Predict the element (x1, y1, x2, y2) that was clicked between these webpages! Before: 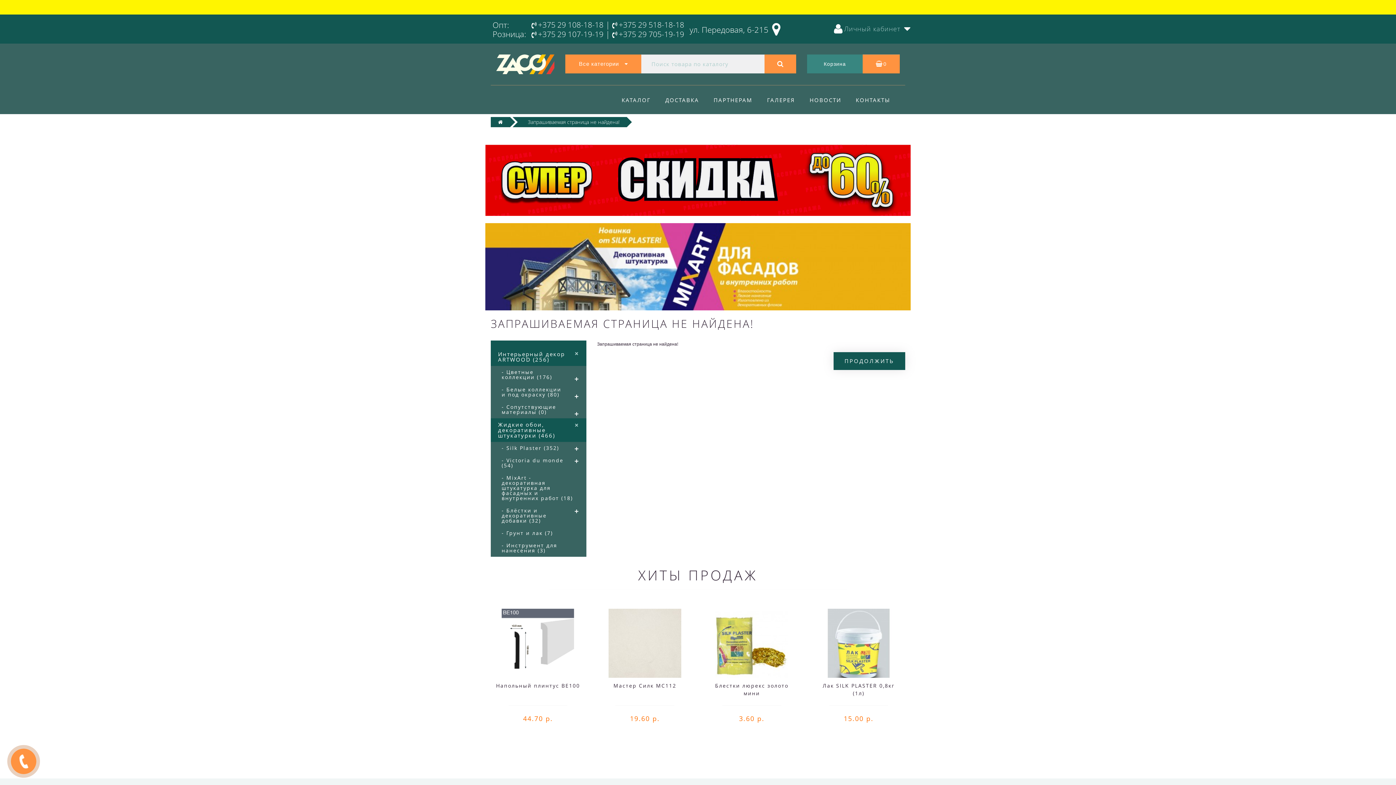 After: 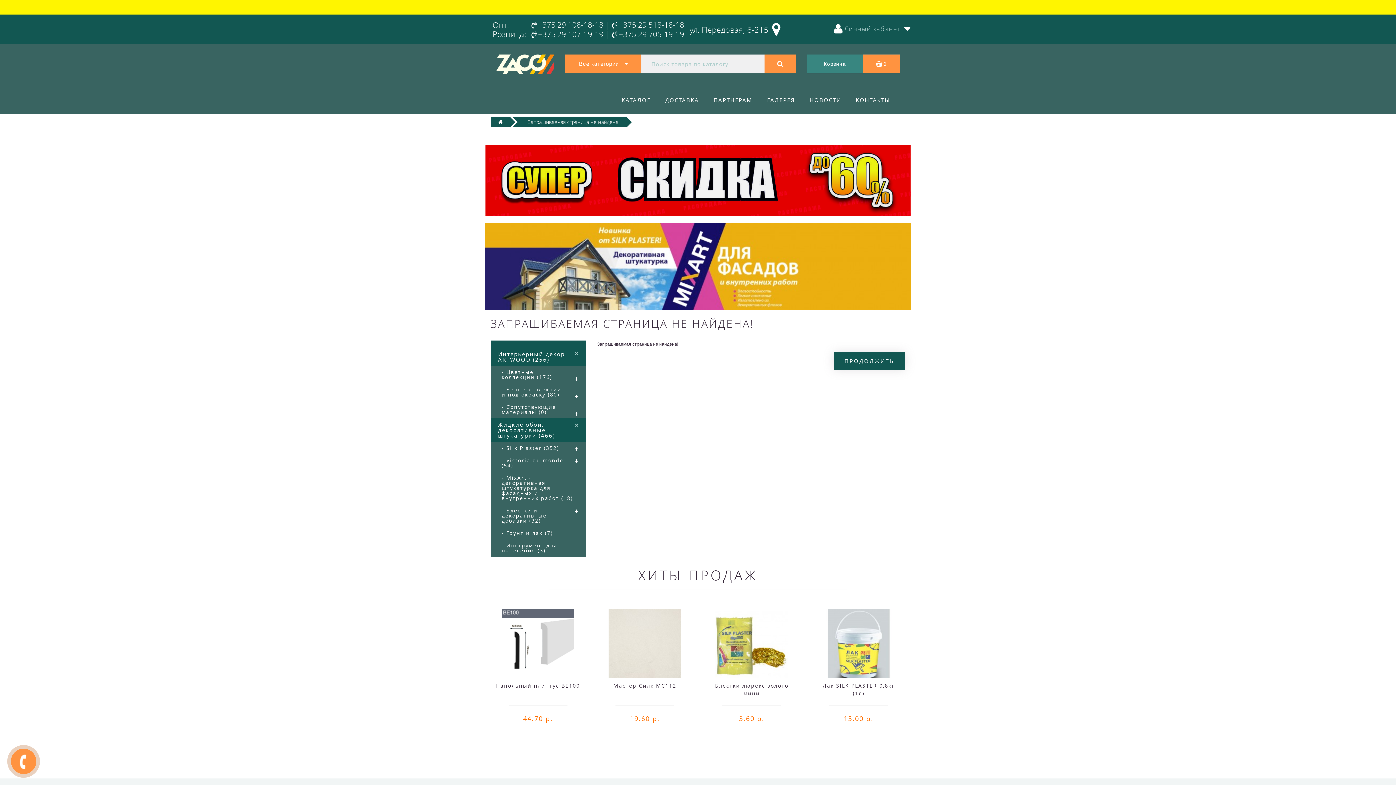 Action: label: Мастер Силк МС112 bbox: (613, 682, 676, 689)